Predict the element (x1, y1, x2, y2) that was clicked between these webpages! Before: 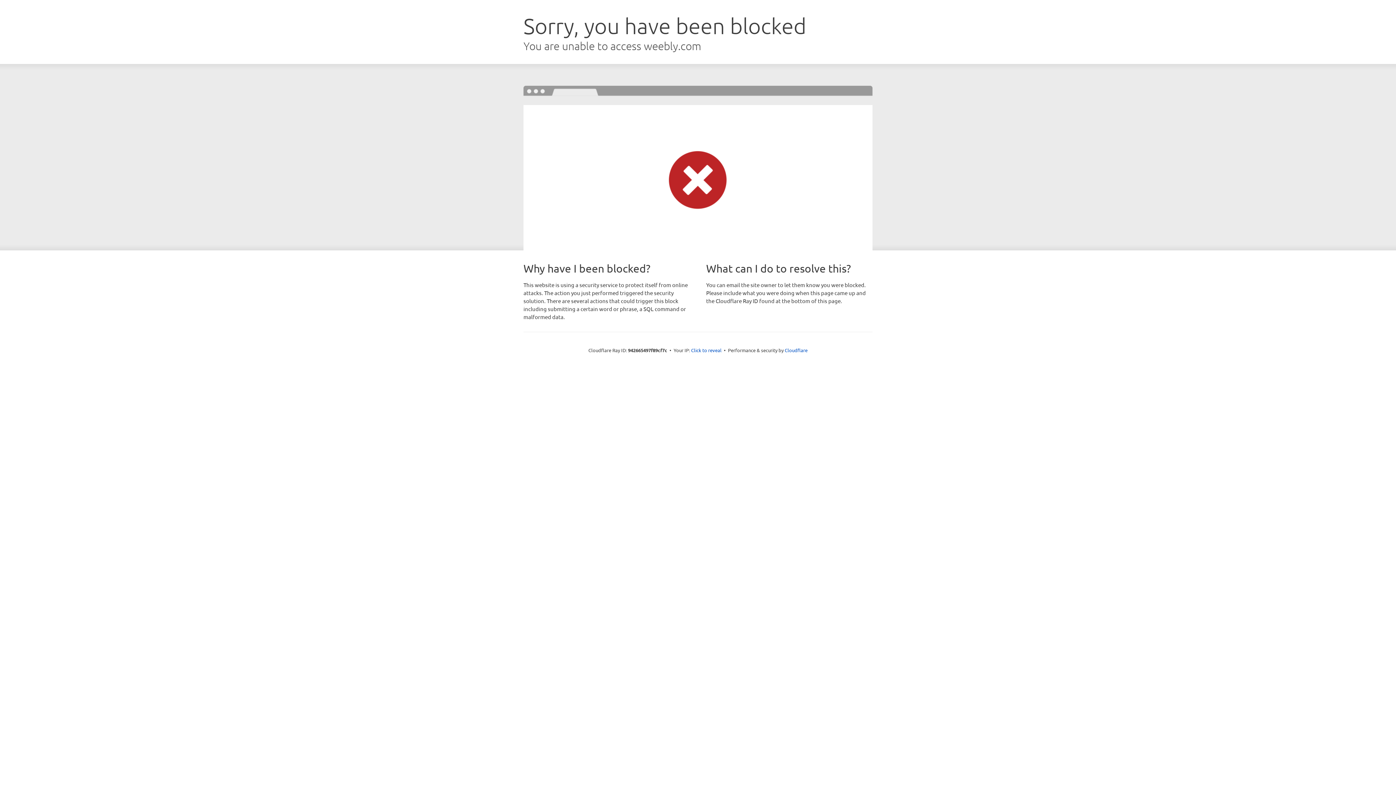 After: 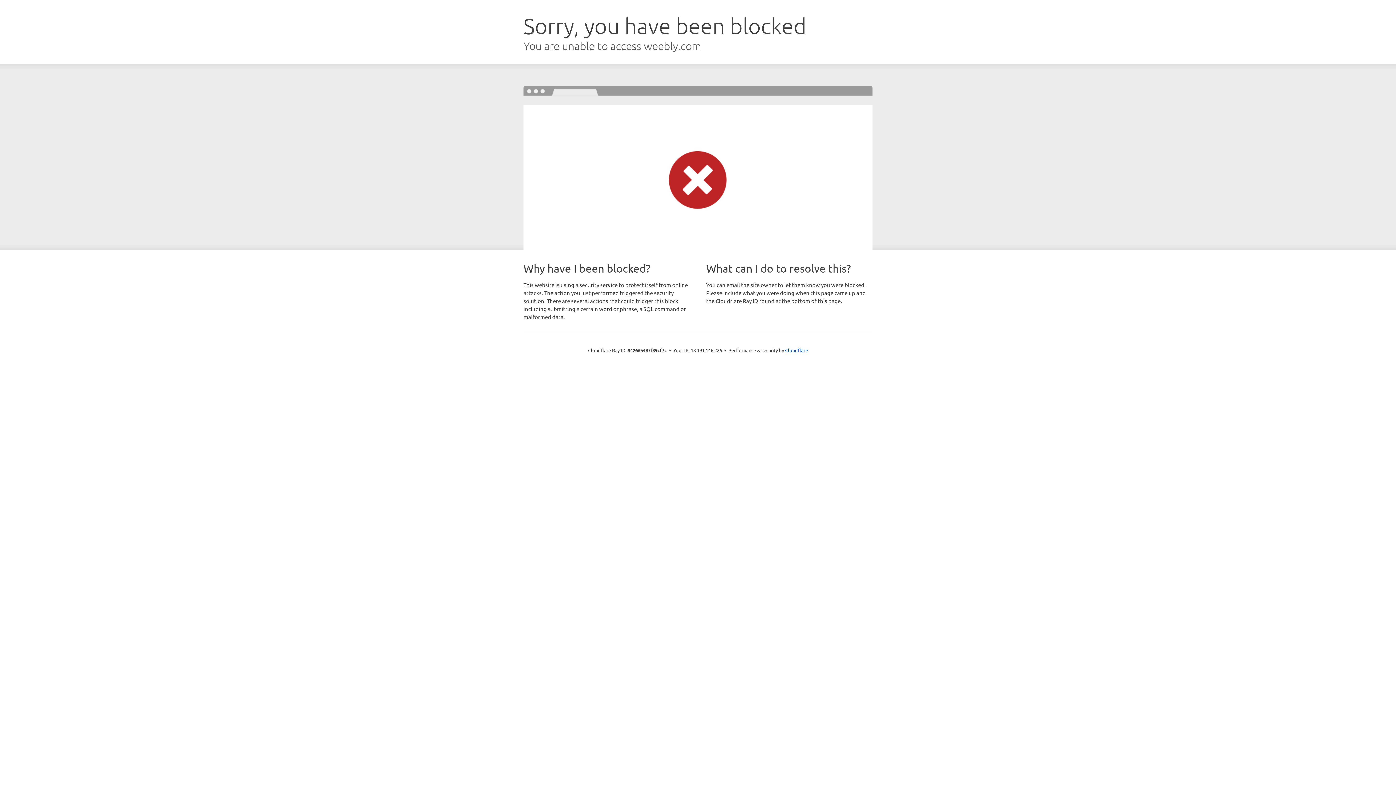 Action: label: Click to reveal bbox: (691, 346, 721, 353)